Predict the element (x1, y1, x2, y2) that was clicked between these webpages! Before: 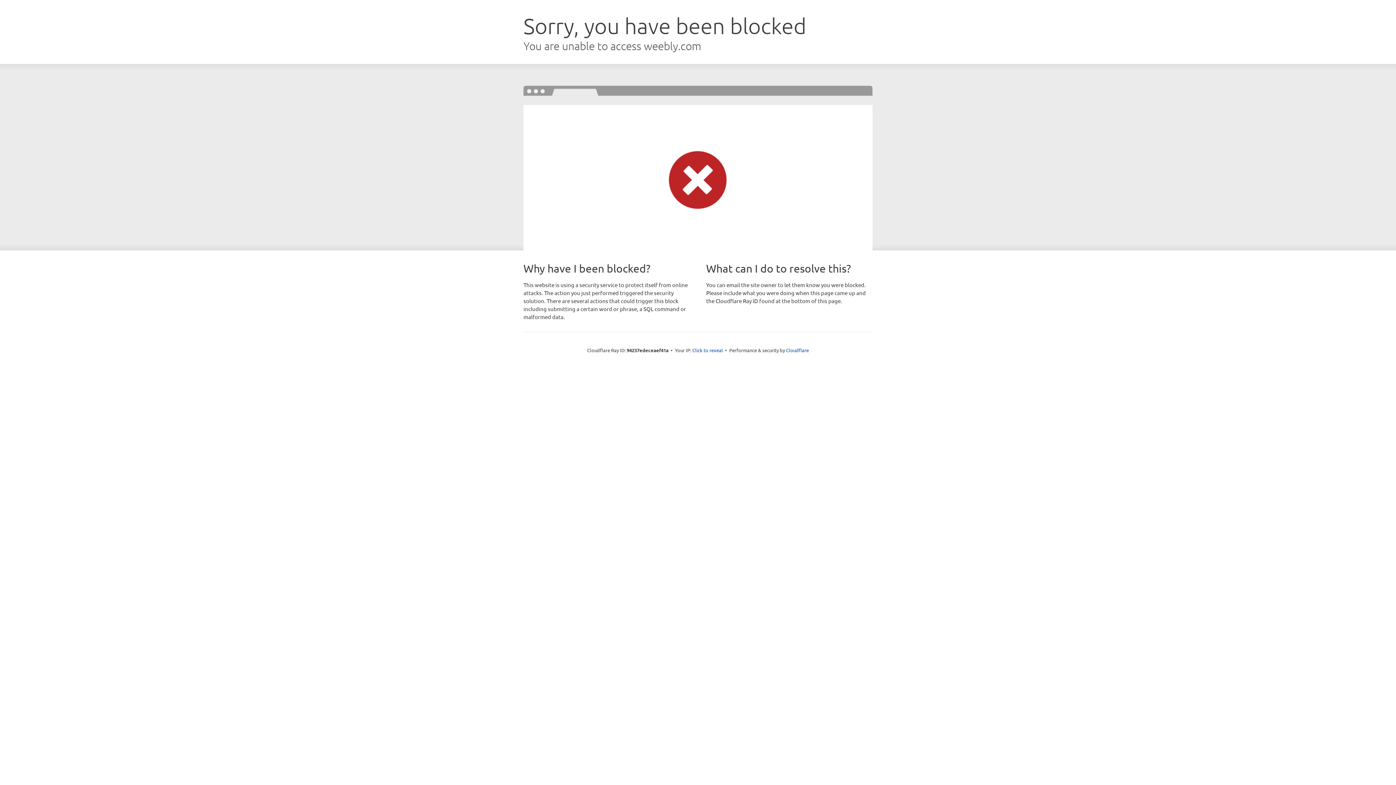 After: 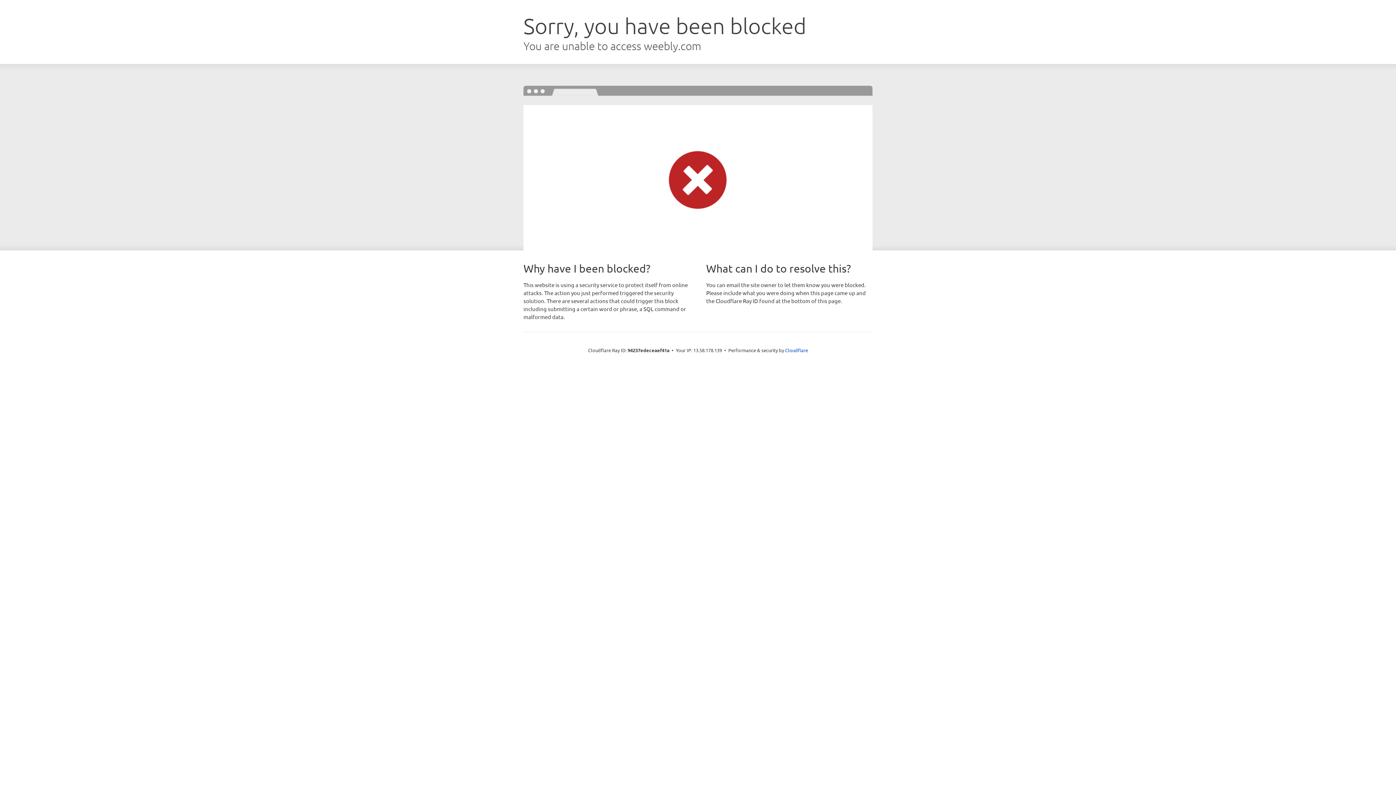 Action: bbox: (692, 346, 723, 353) label: Click to reveal